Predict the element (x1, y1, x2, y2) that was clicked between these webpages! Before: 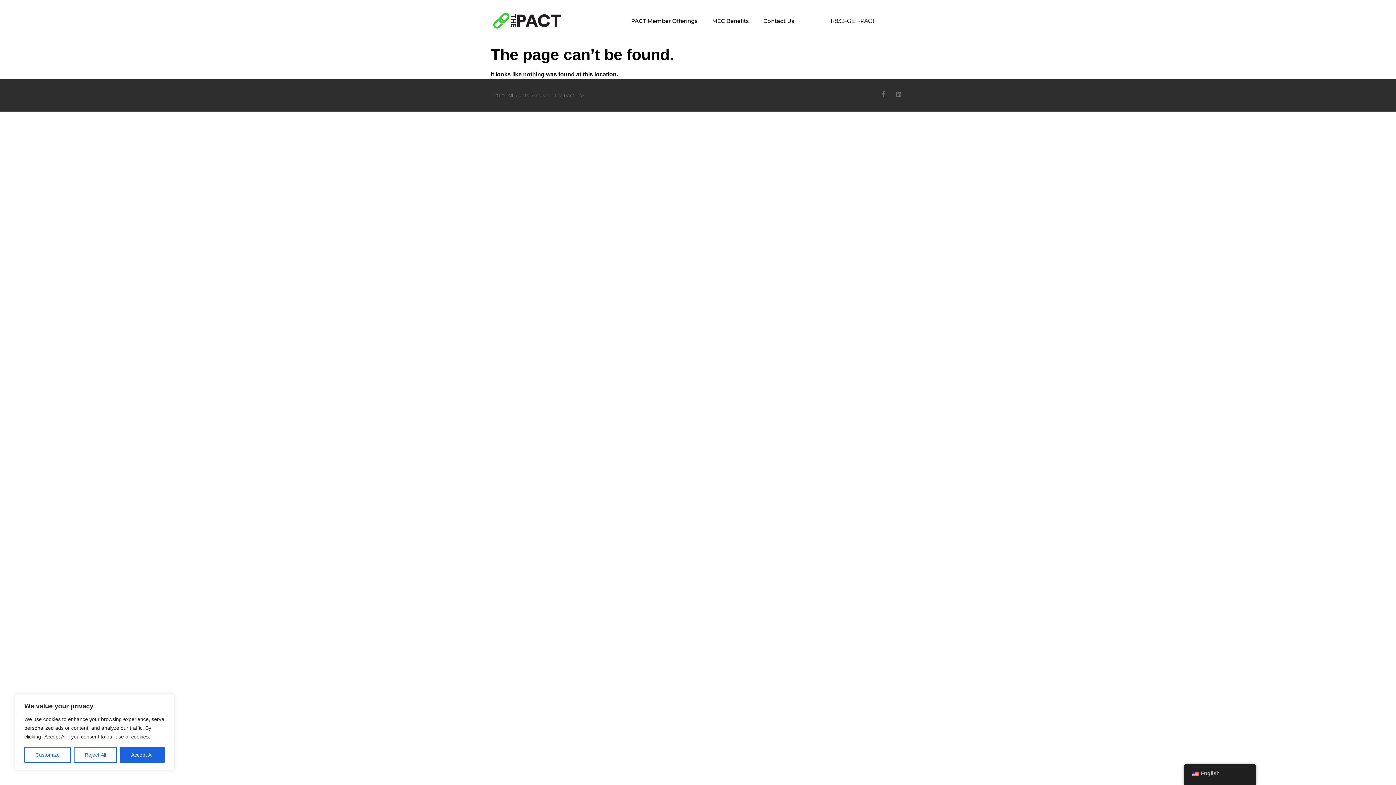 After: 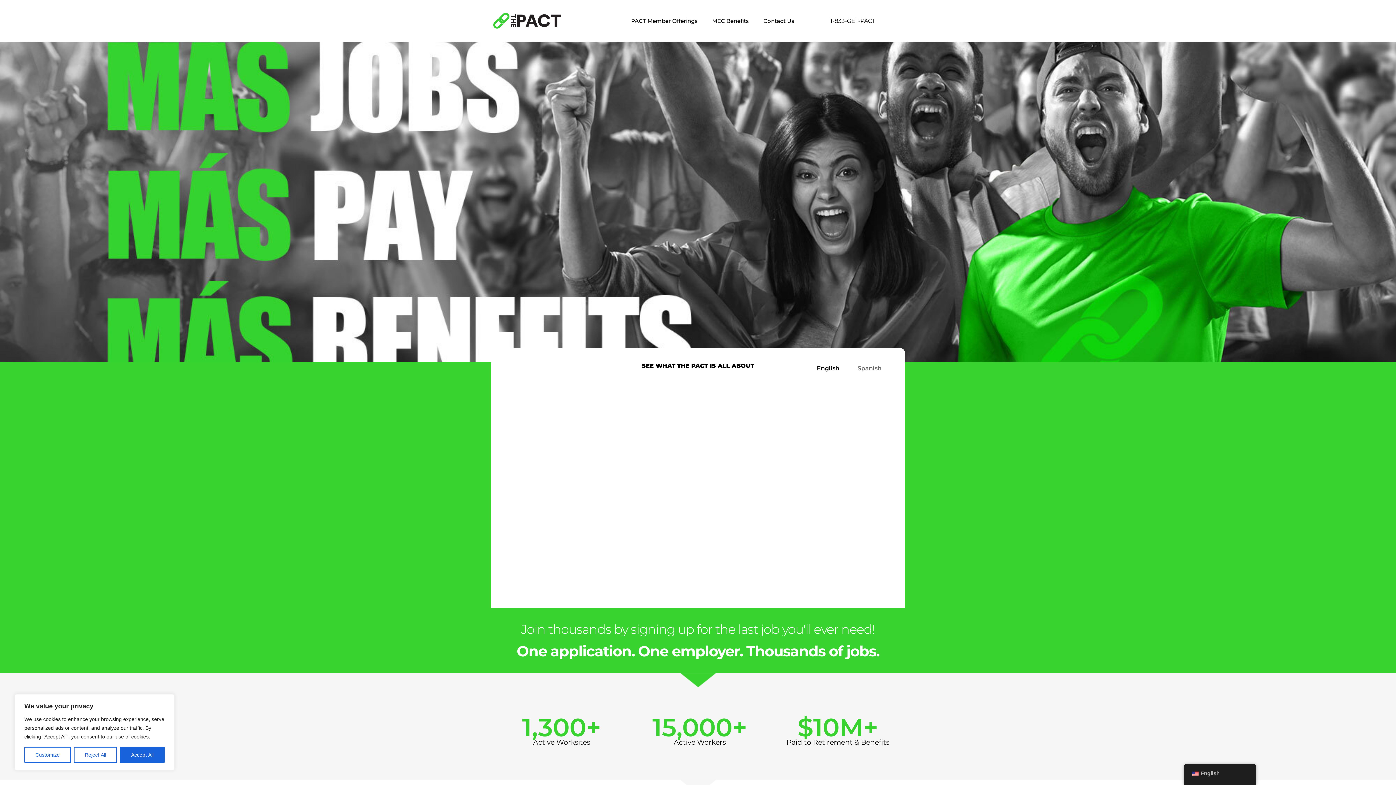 Action: bbox: (490, 10, 563, 31)